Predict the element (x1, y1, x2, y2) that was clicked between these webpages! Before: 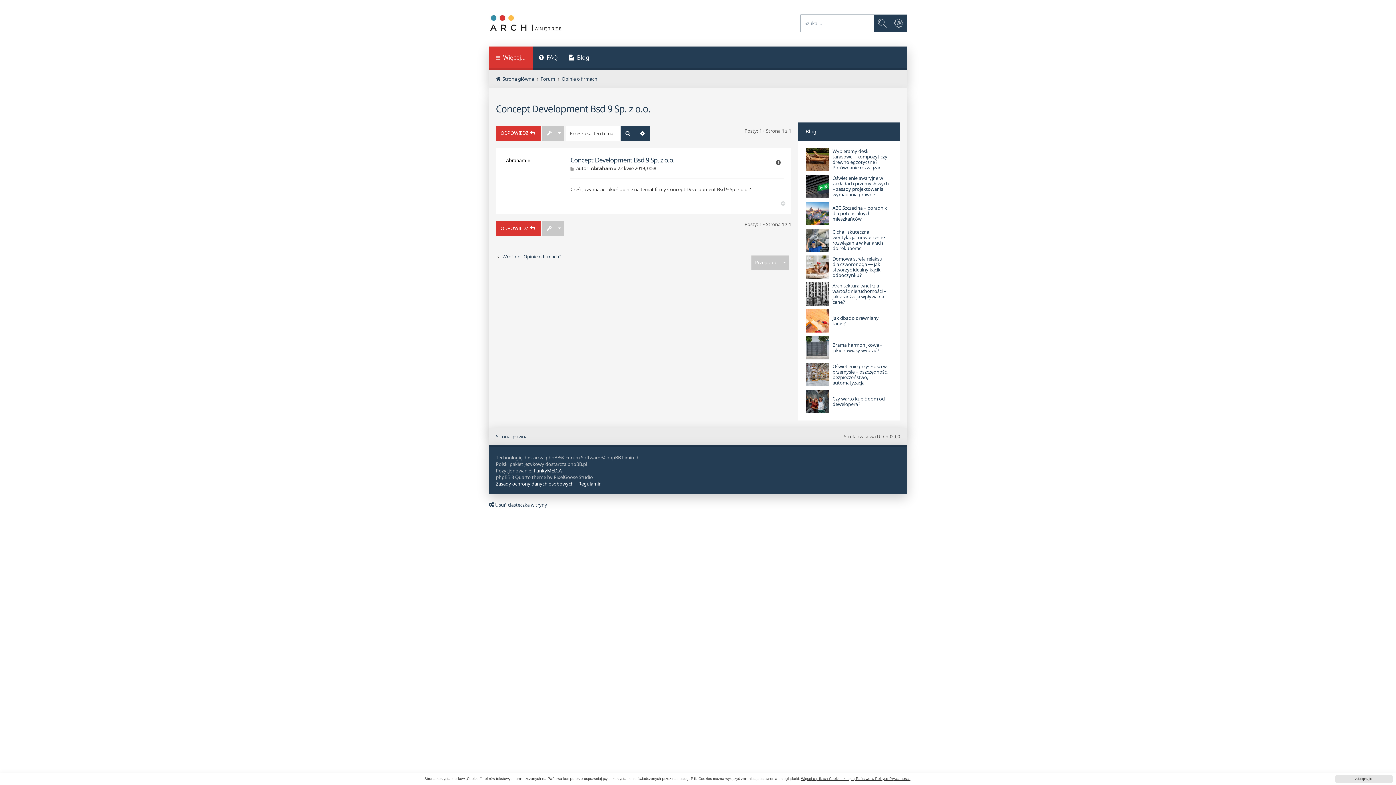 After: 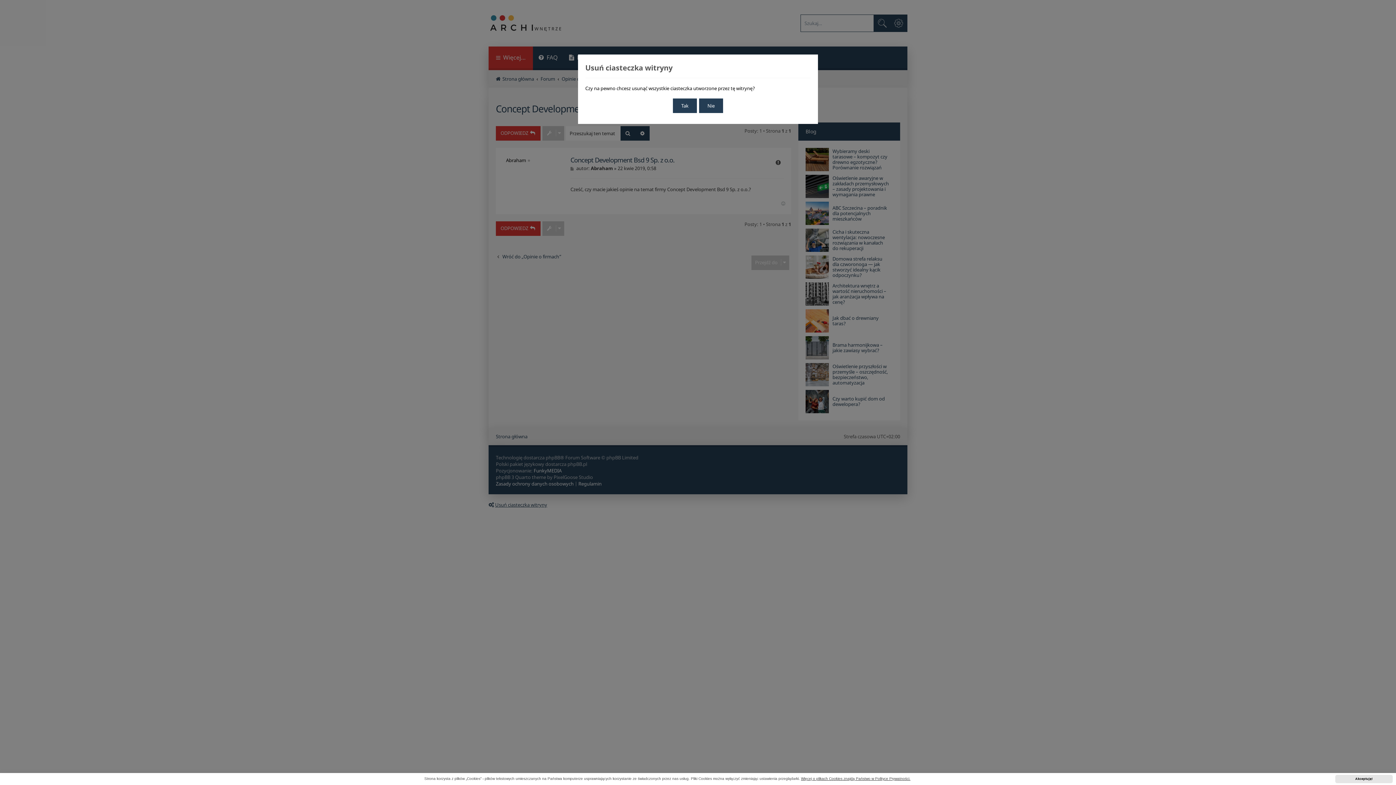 Action: bbox: (488, 501, 547, 508) label: Usuń ciasteczka witryny